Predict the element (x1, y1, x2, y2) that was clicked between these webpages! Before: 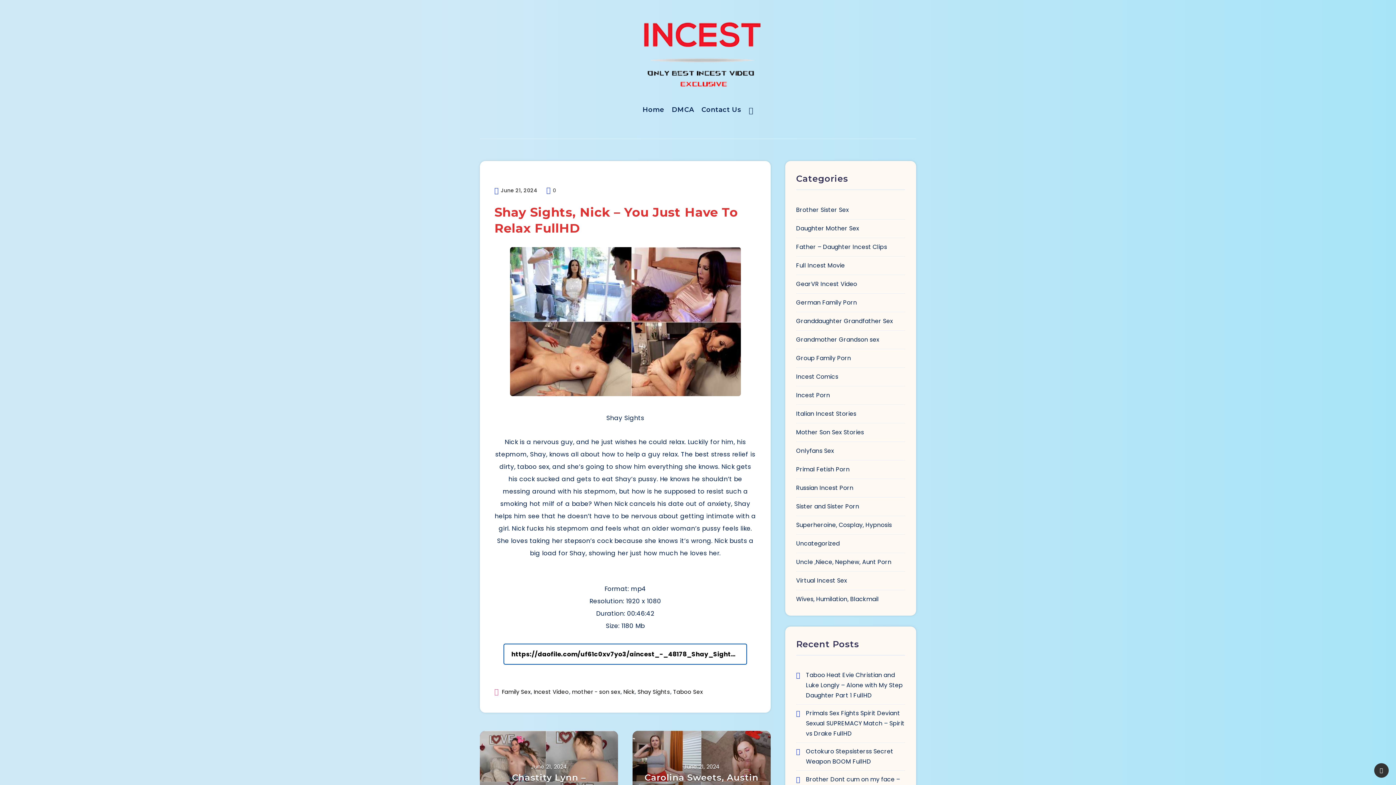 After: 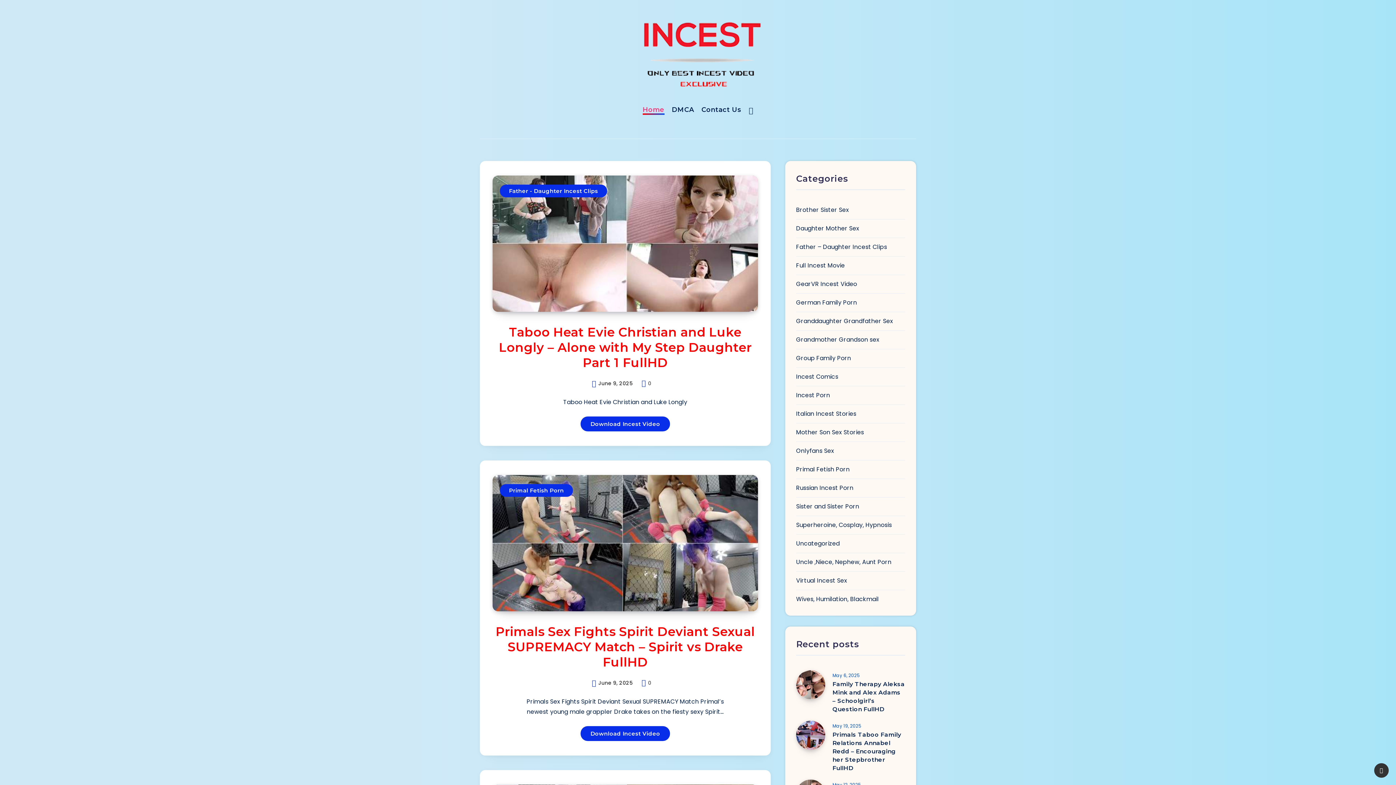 Action: label: Home bbox: (642, 105, 664, 116)